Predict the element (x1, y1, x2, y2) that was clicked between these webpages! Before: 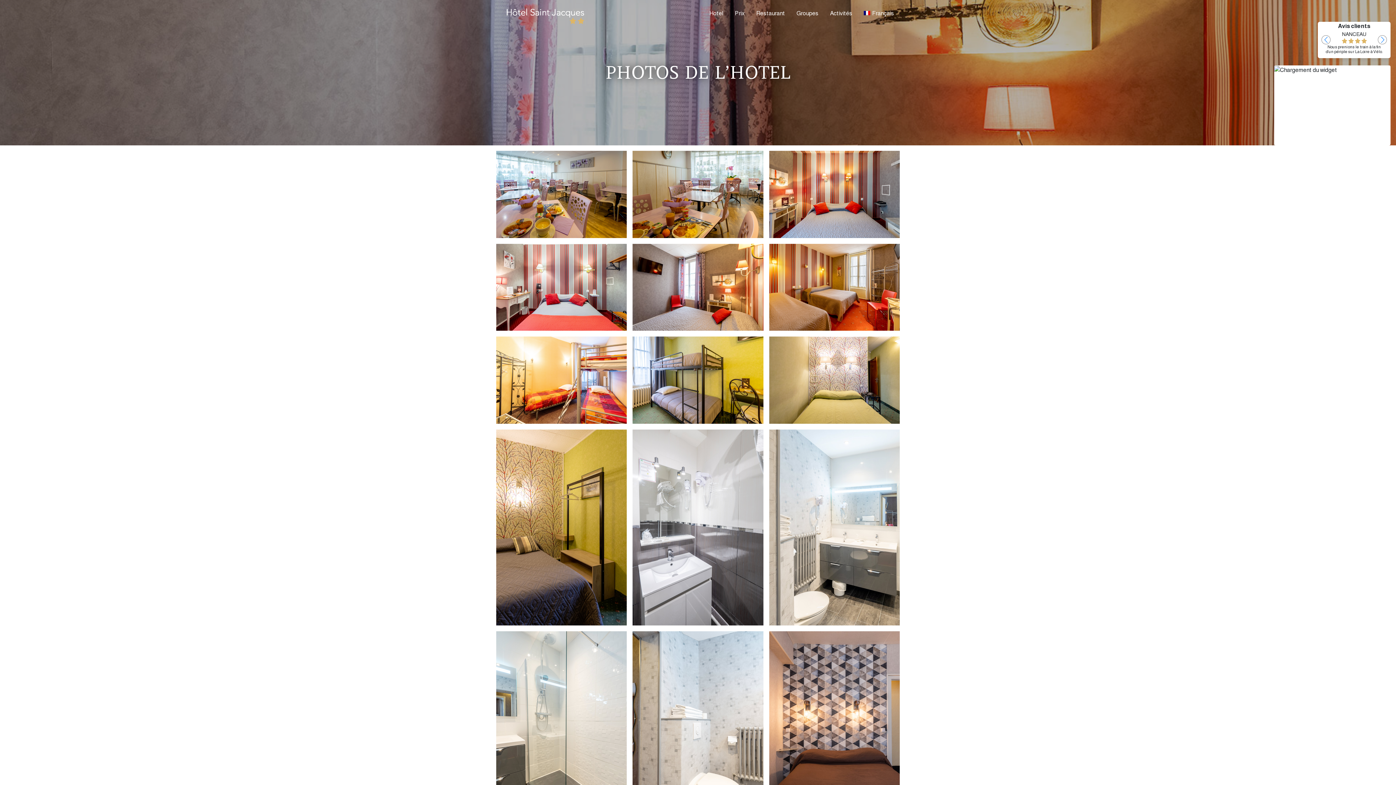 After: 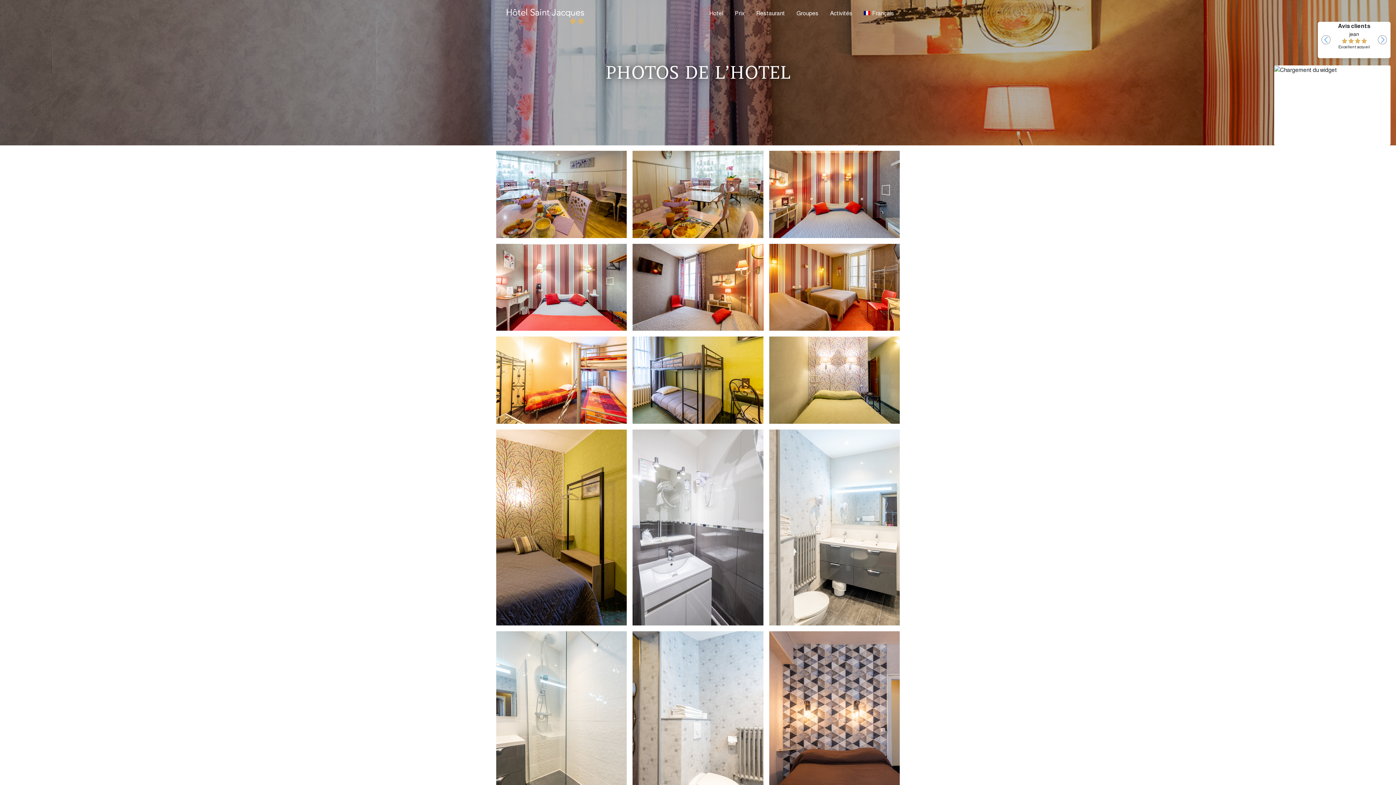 Action: bbox: (1378, 35, 1387, 44) label: Next slide